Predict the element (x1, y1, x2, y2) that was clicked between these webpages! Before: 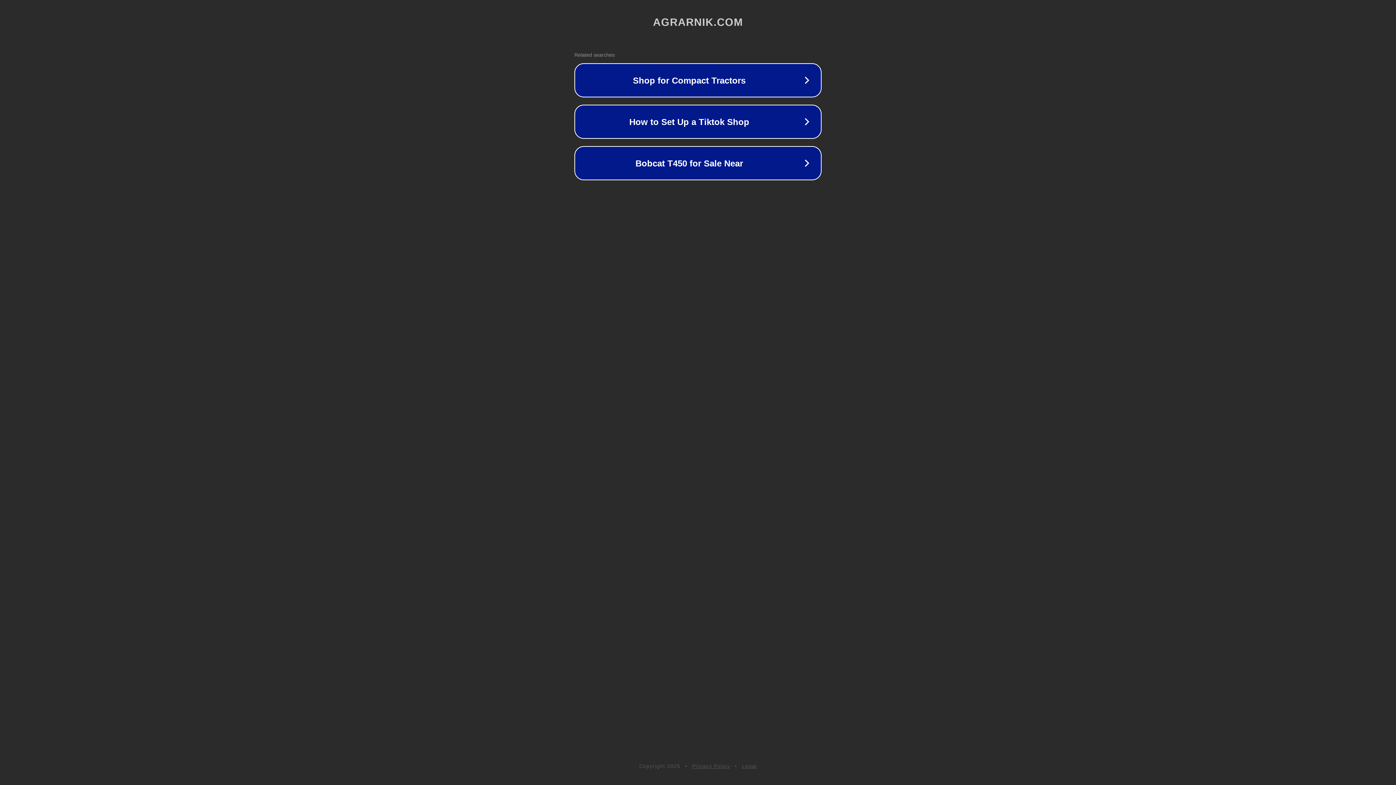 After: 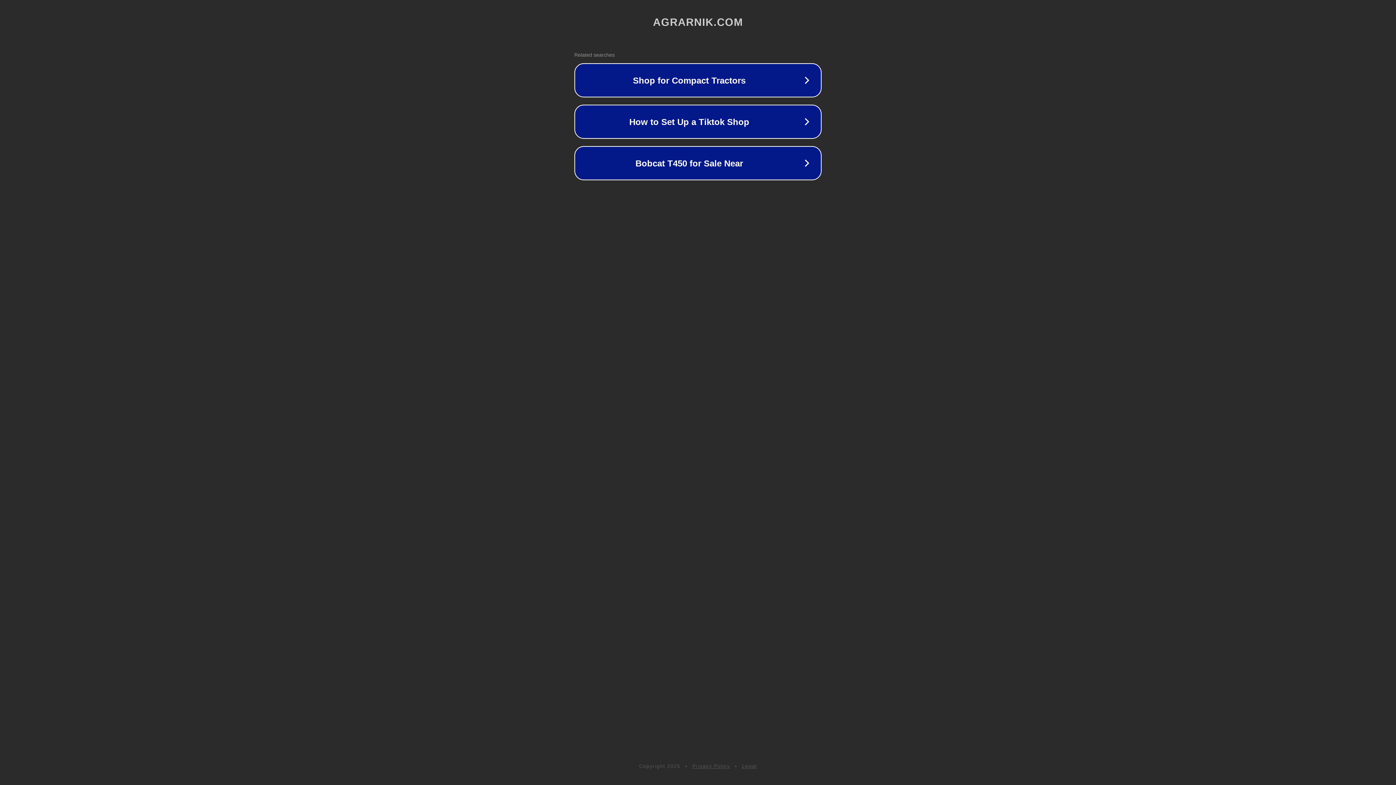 Action: label: Legal bbox: (742, 763, 757, 769)